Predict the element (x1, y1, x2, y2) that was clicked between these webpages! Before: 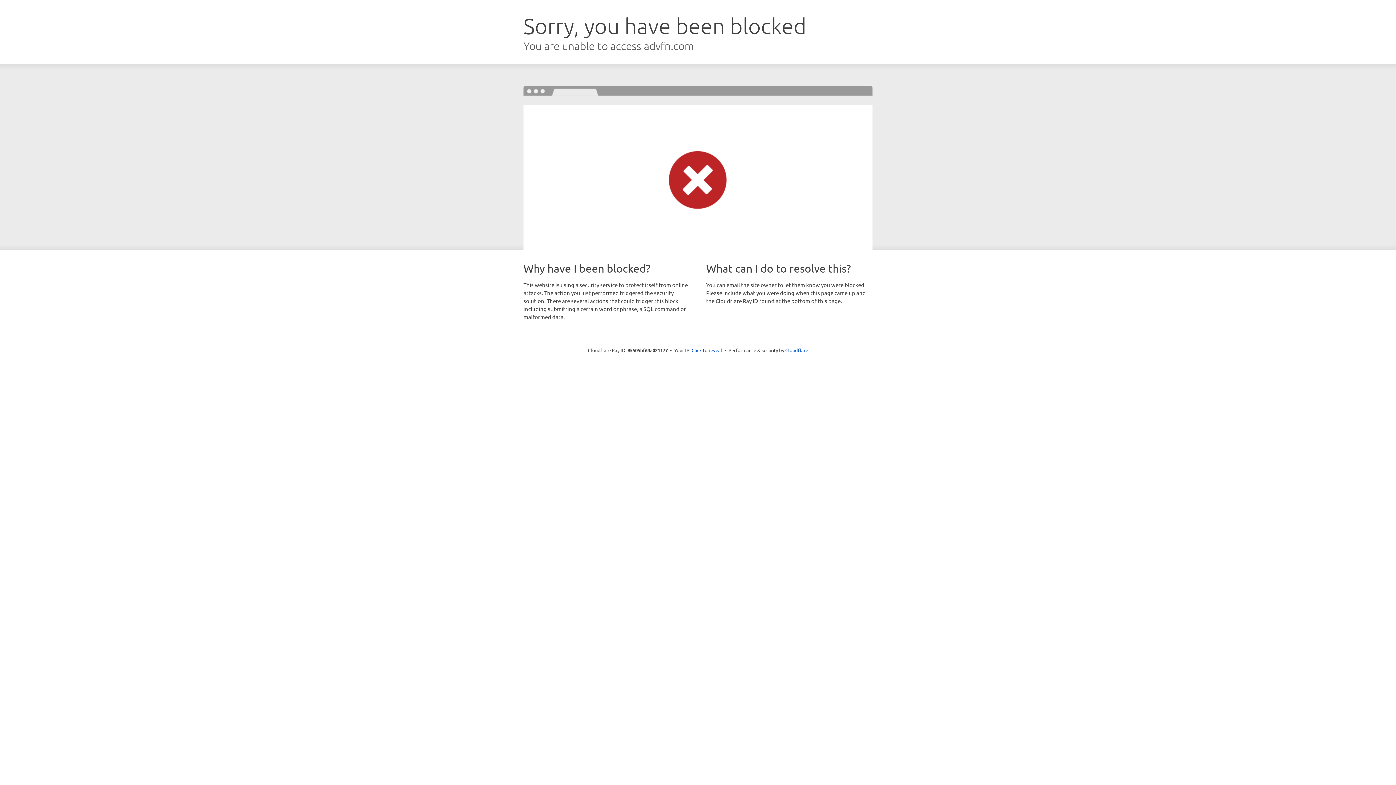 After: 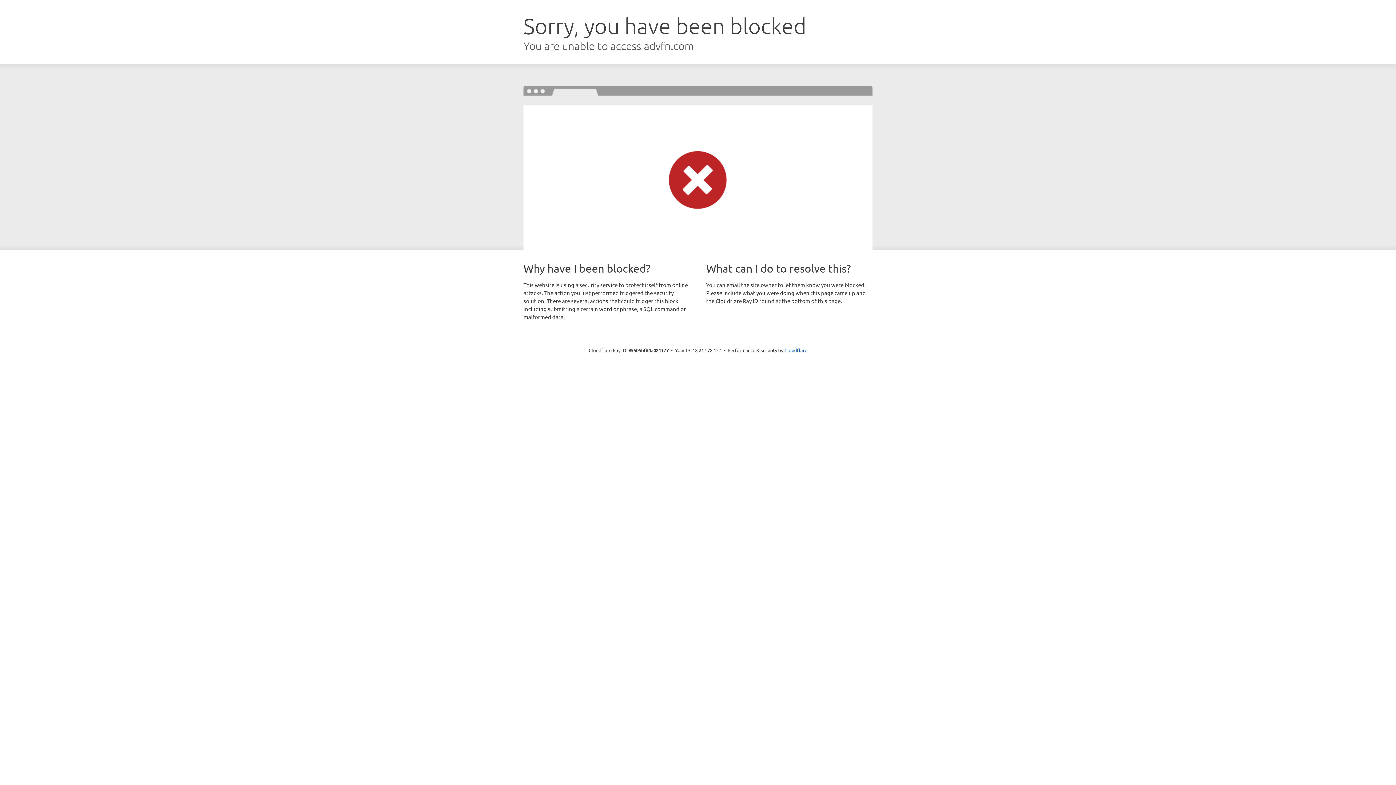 Action: bbox: (691, 346, 722, 353) label: Click to reveal